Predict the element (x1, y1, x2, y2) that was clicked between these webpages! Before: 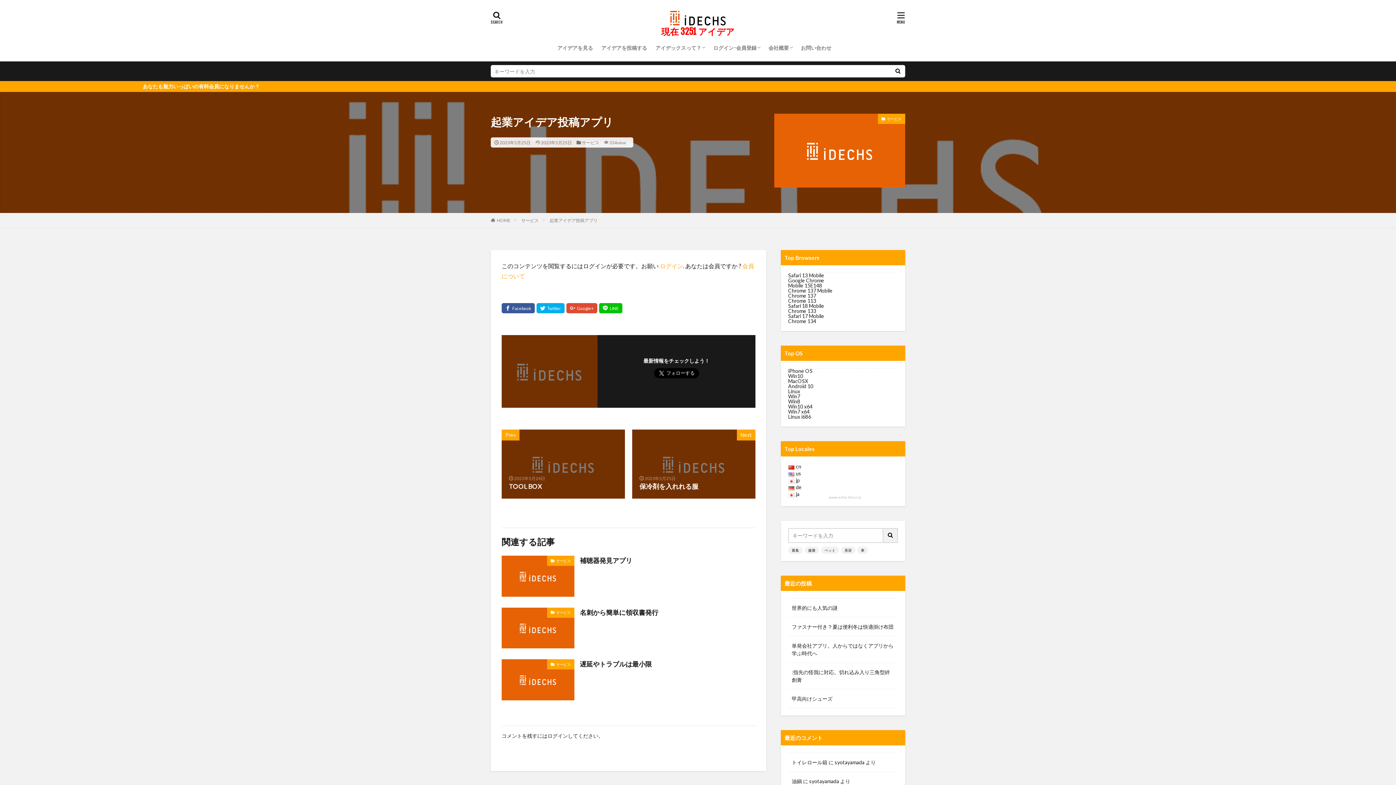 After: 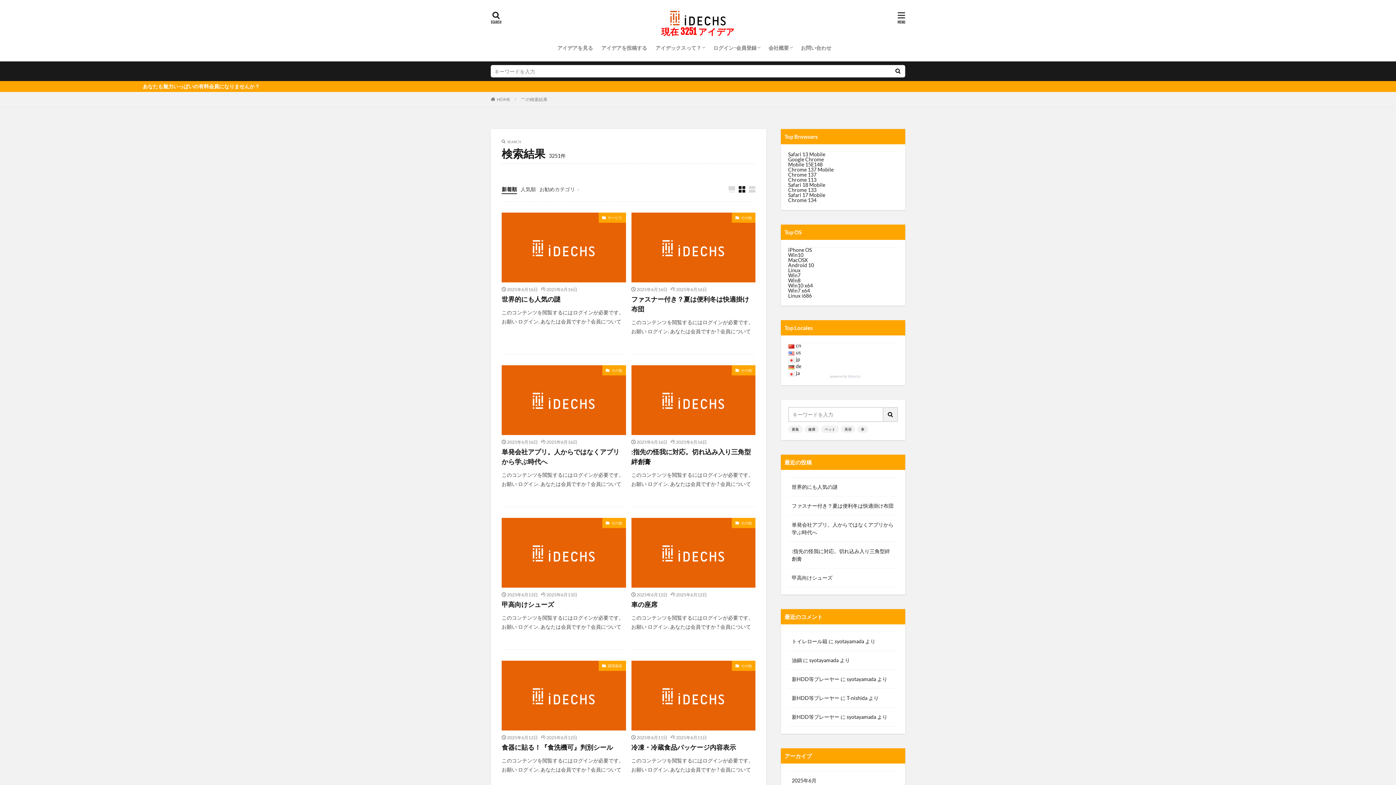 Action: bbox: (890, 65, 905, 77)